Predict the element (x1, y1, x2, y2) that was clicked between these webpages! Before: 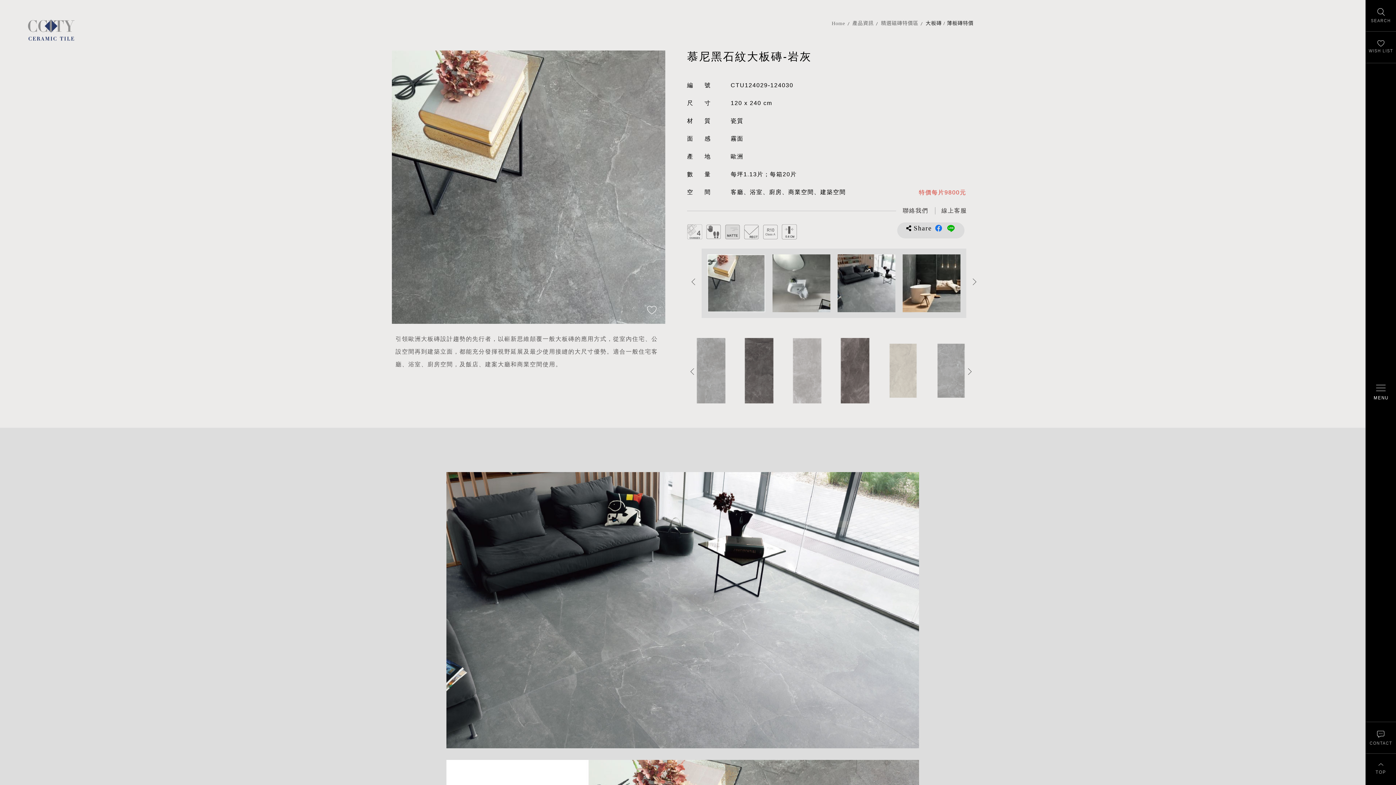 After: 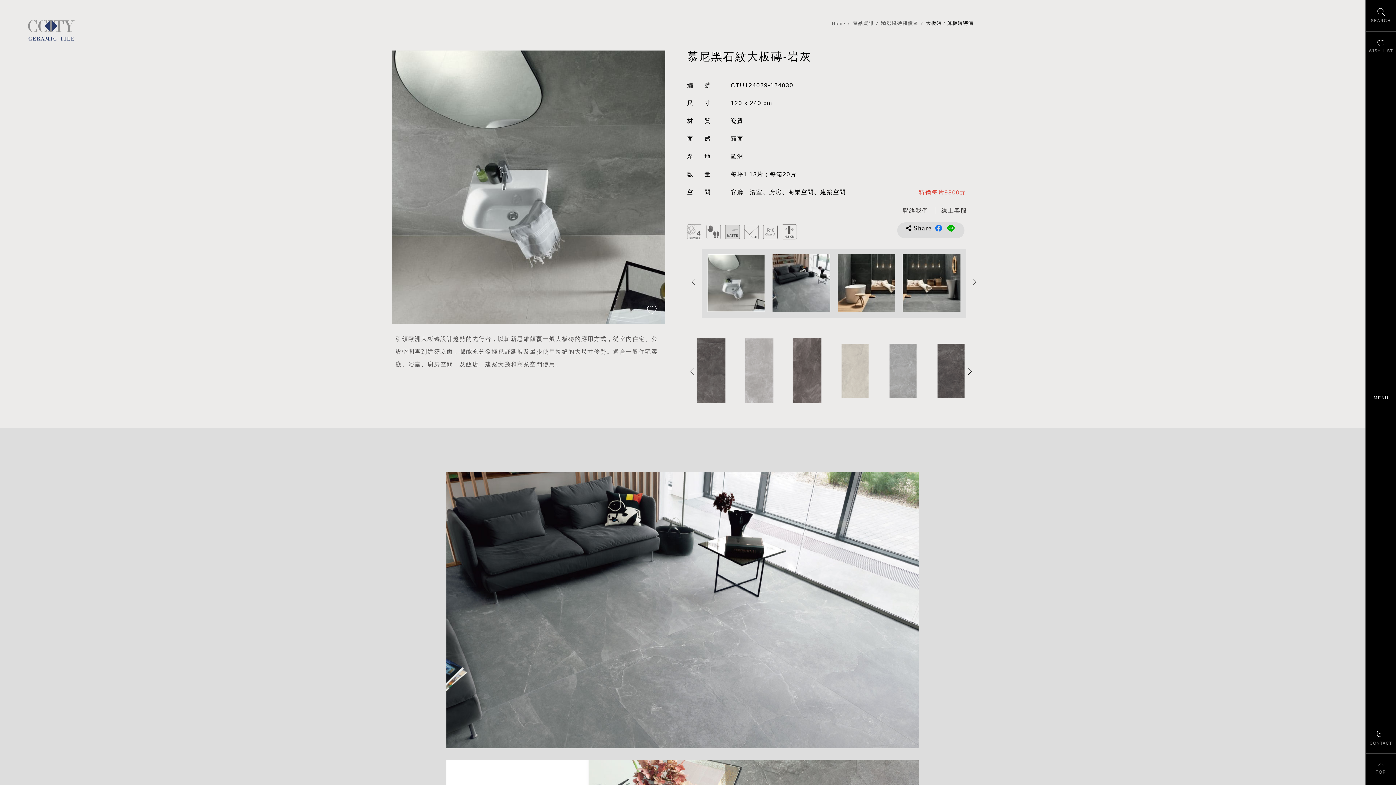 Action: bbox: (964, 365, 975, 377) label: Next